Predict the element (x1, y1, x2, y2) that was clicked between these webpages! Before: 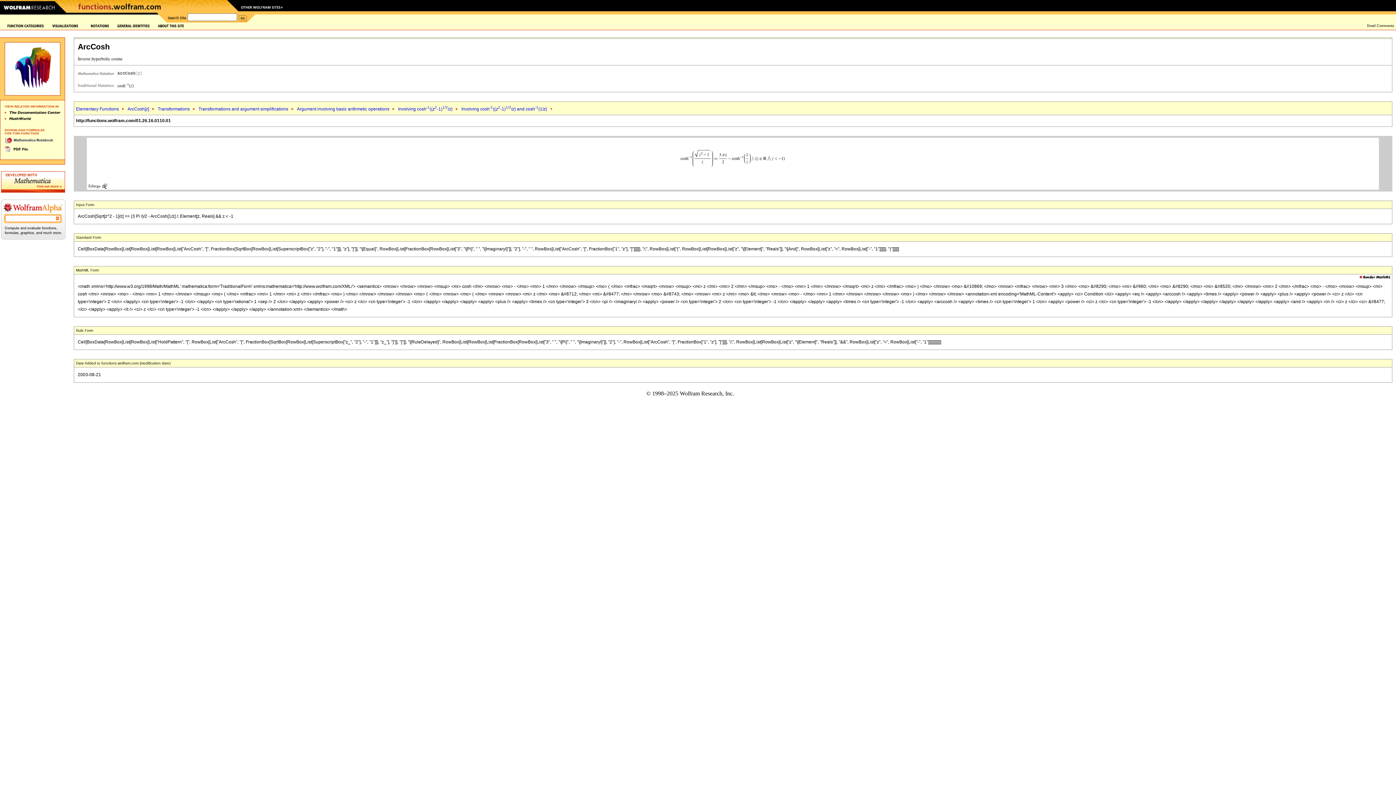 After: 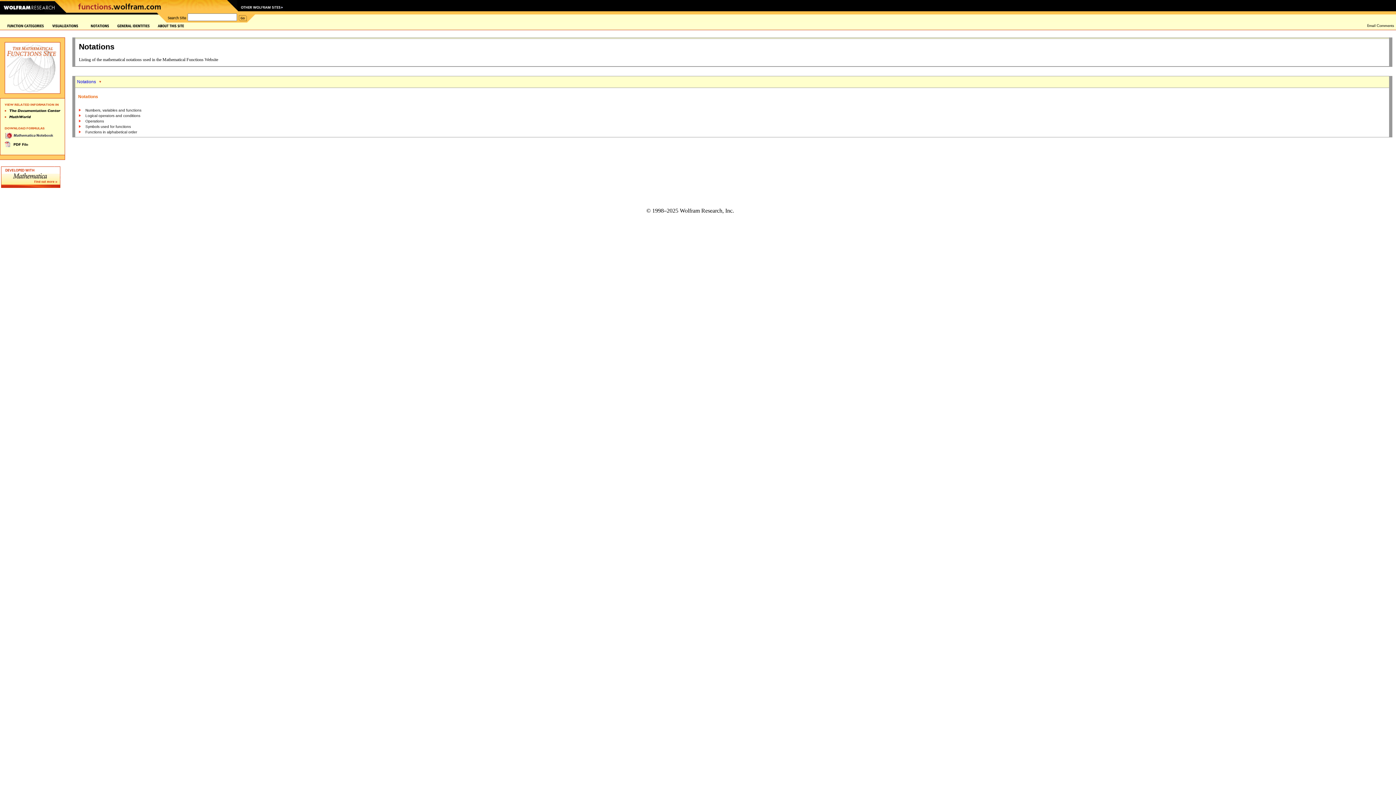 Action: bbox: (90, 23, 109, 28)